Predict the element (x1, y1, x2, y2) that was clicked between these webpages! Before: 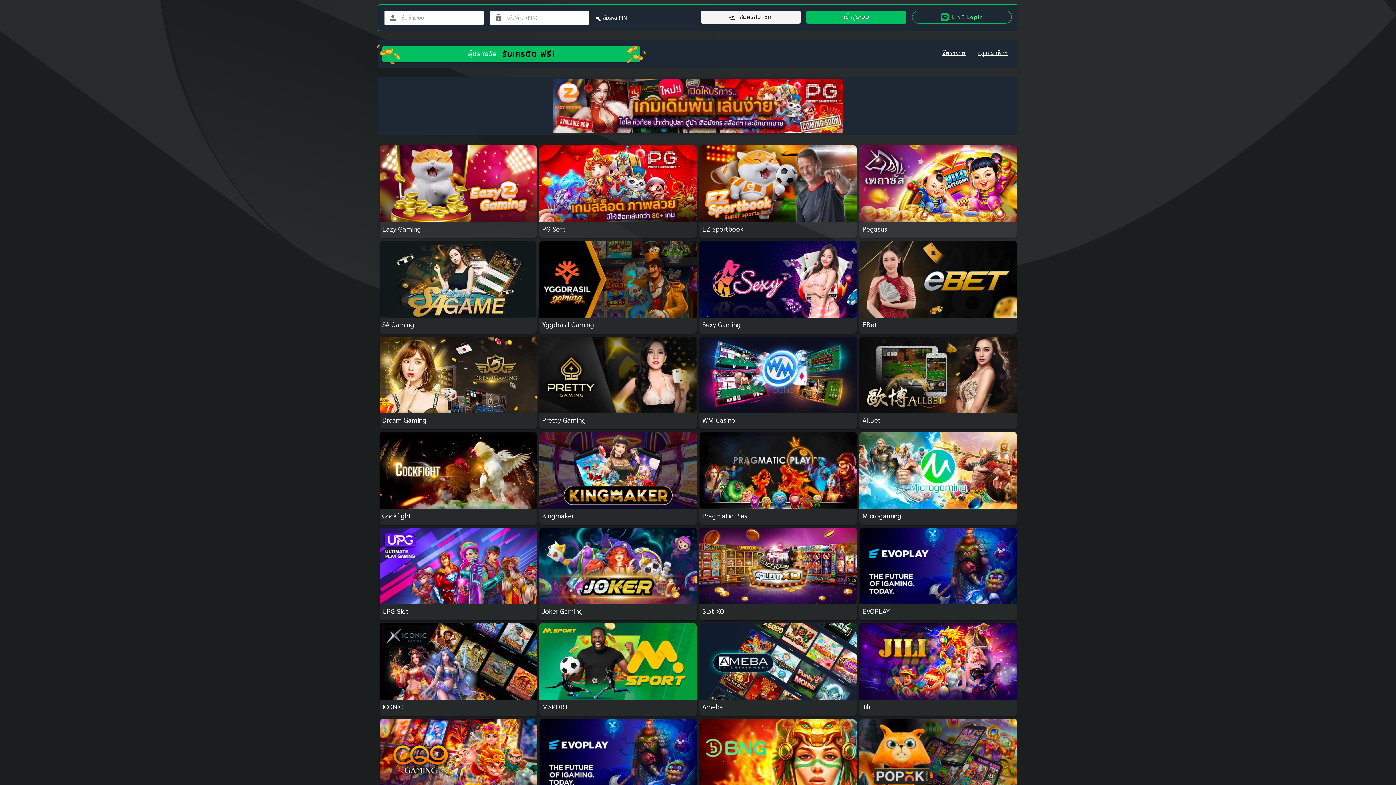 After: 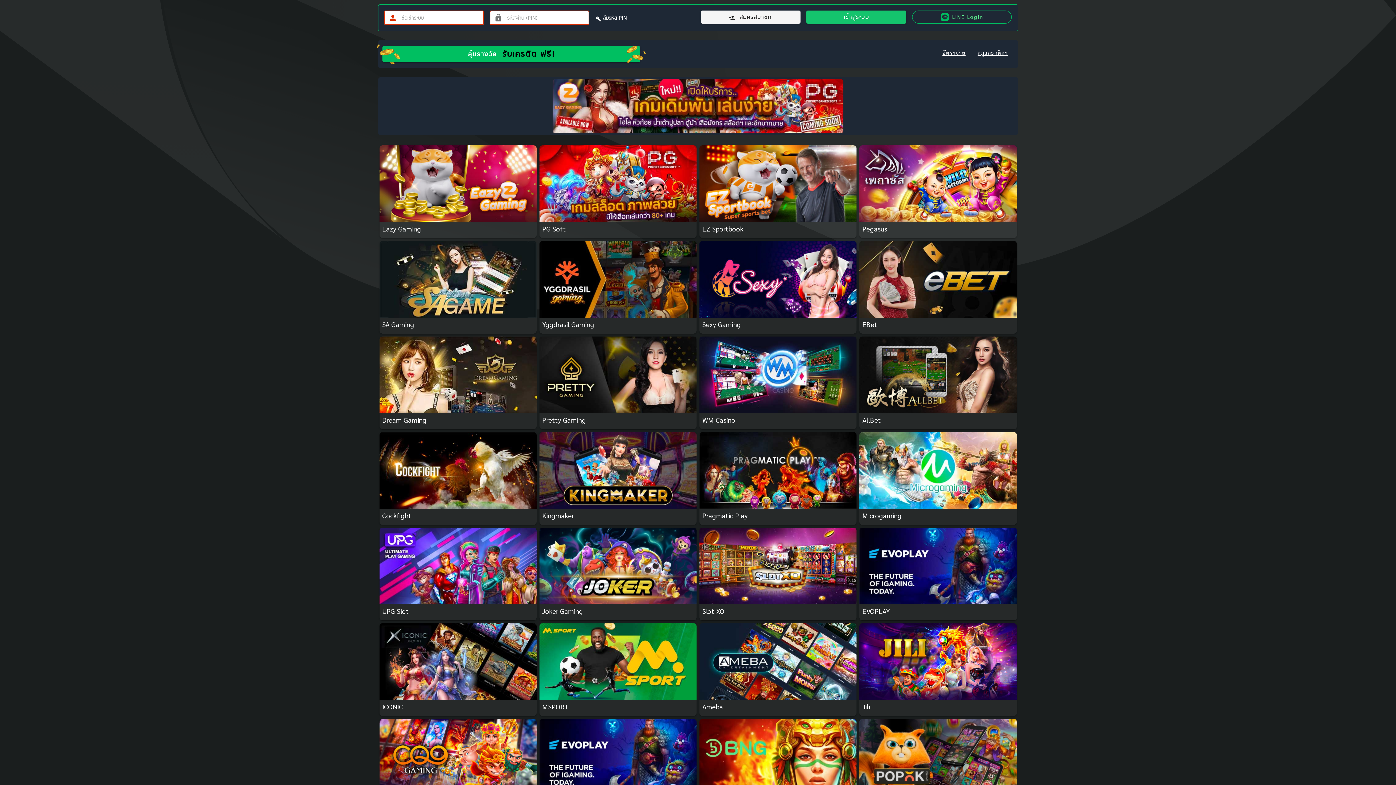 Action: label: เข้าสู่ระบบ bbox: (806, 10, 906, 23)